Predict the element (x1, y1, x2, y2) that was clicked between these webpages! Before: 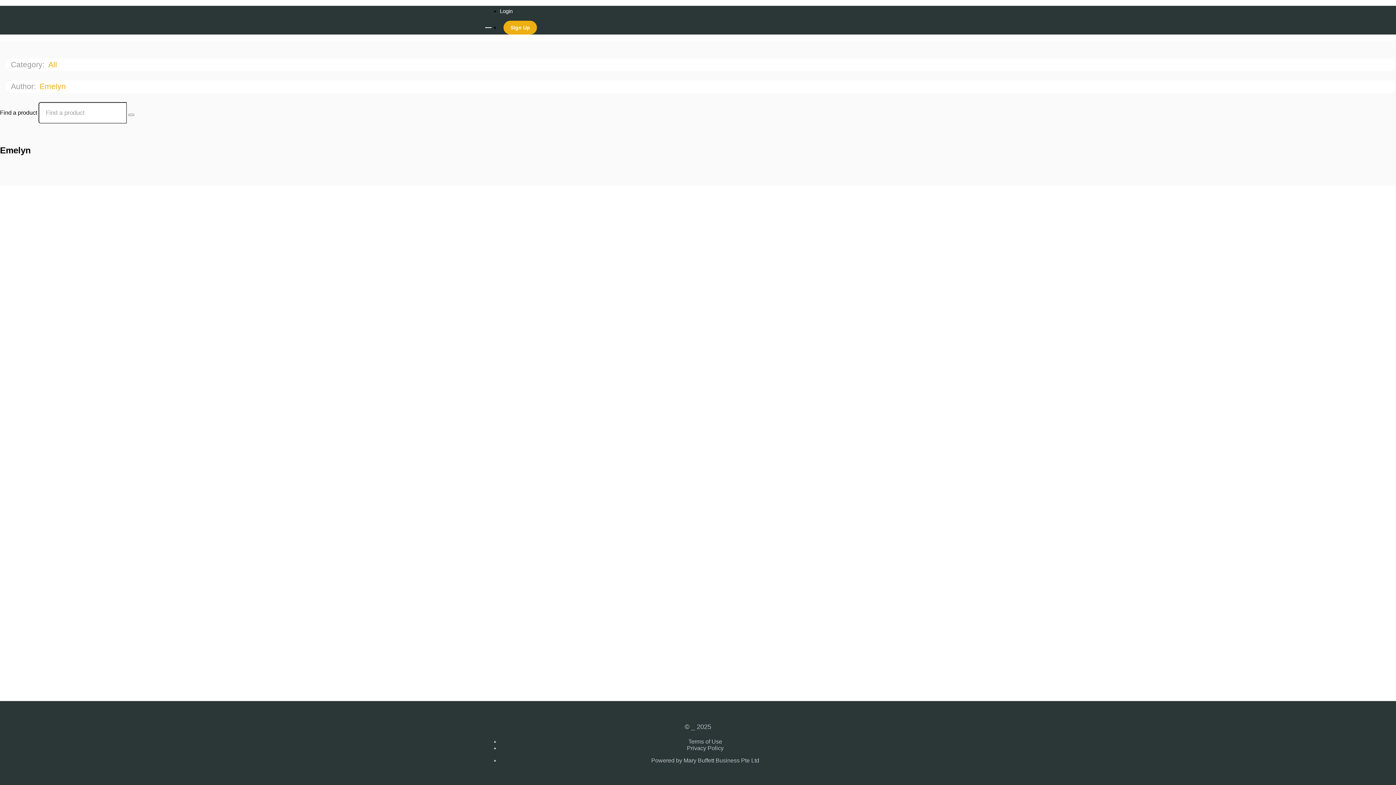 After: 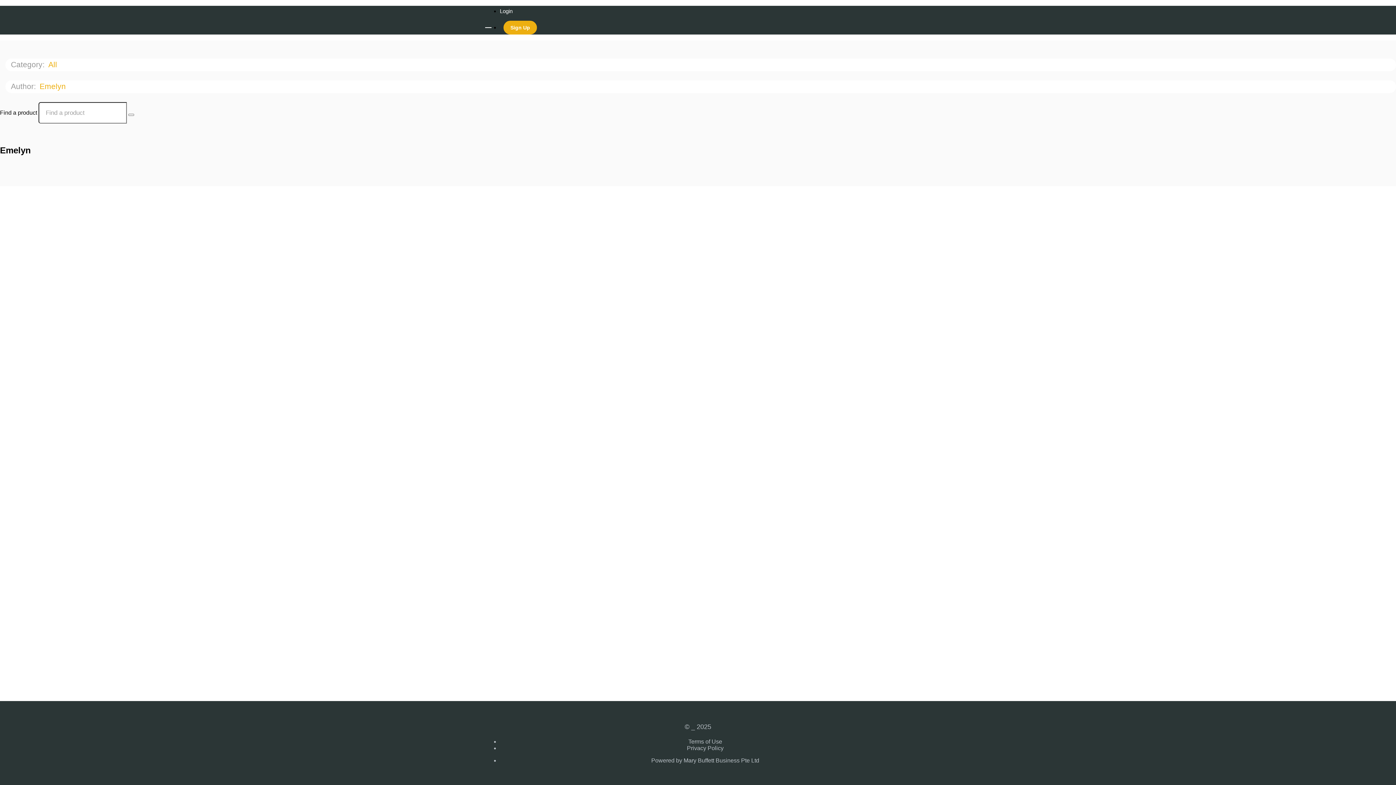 Action: bbox: (39, 82, 73, 90) label: Emelyn 